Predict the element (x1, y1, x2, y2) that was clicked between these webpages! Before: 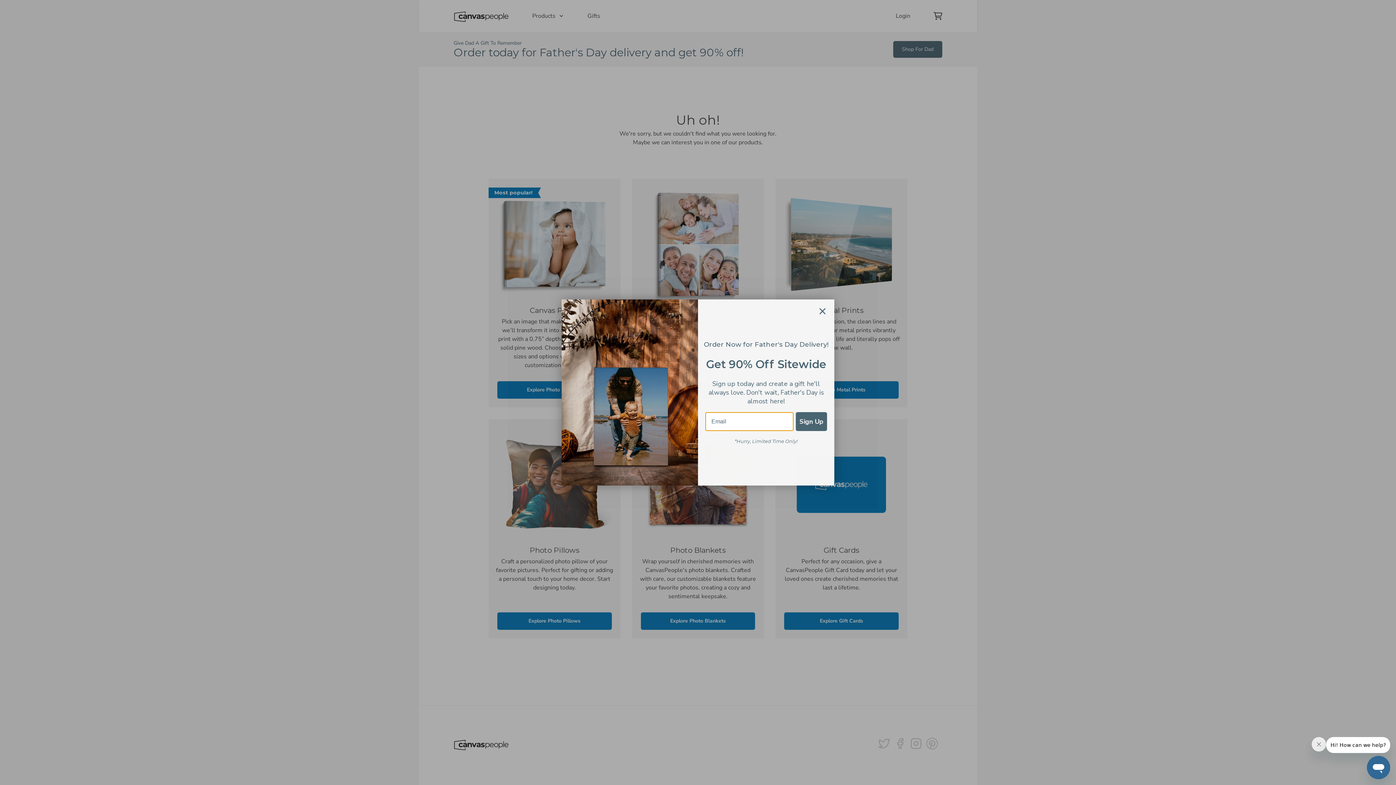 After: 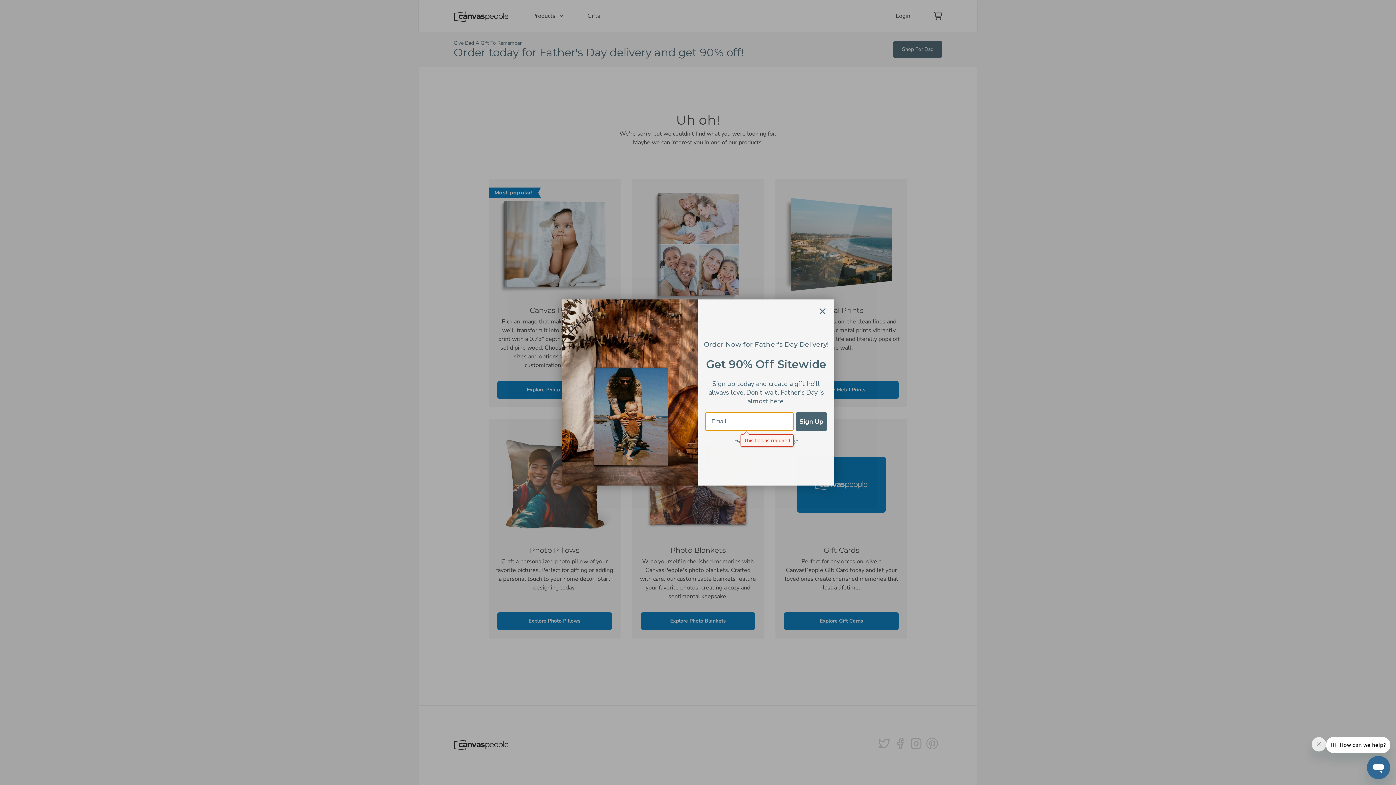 Action: label: Sign Up bbox: (796, 412, 827, 431)